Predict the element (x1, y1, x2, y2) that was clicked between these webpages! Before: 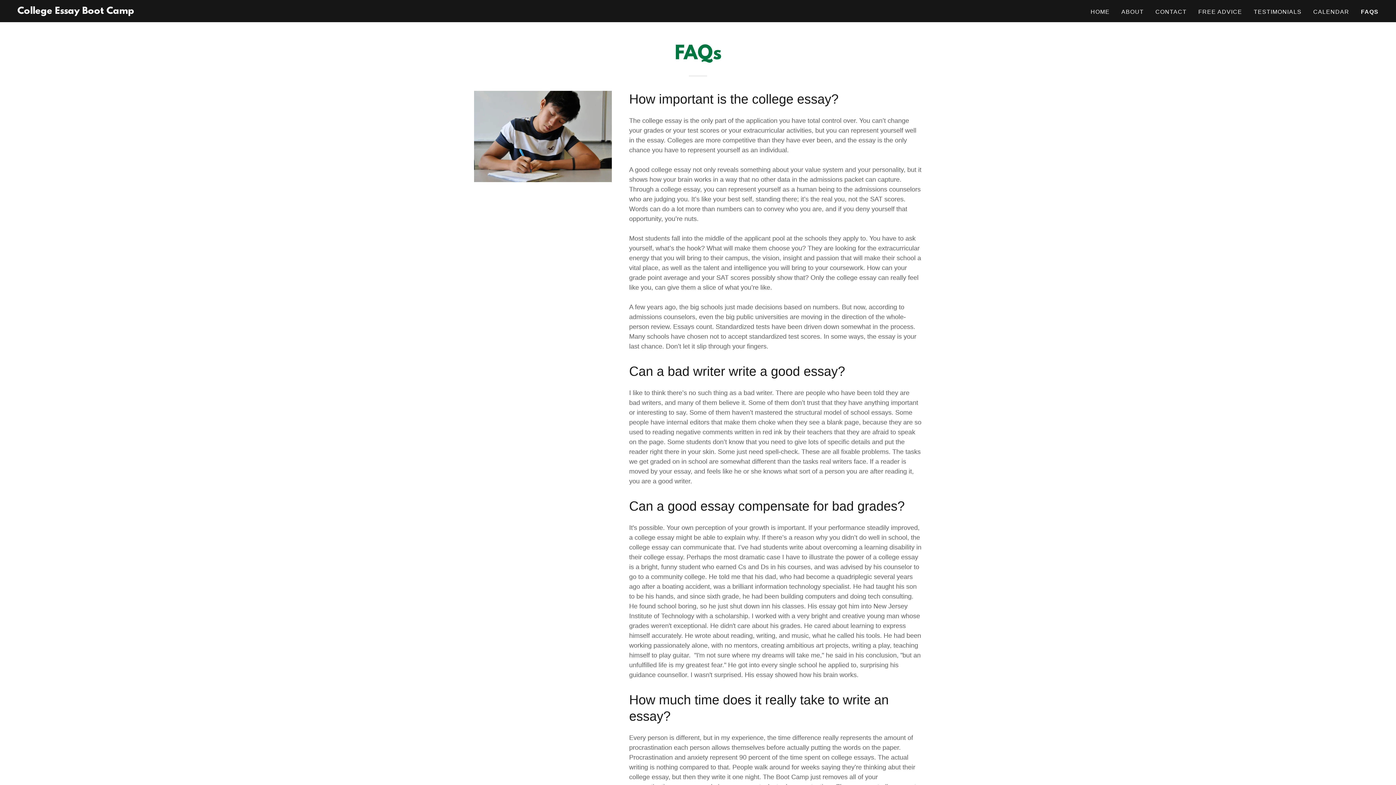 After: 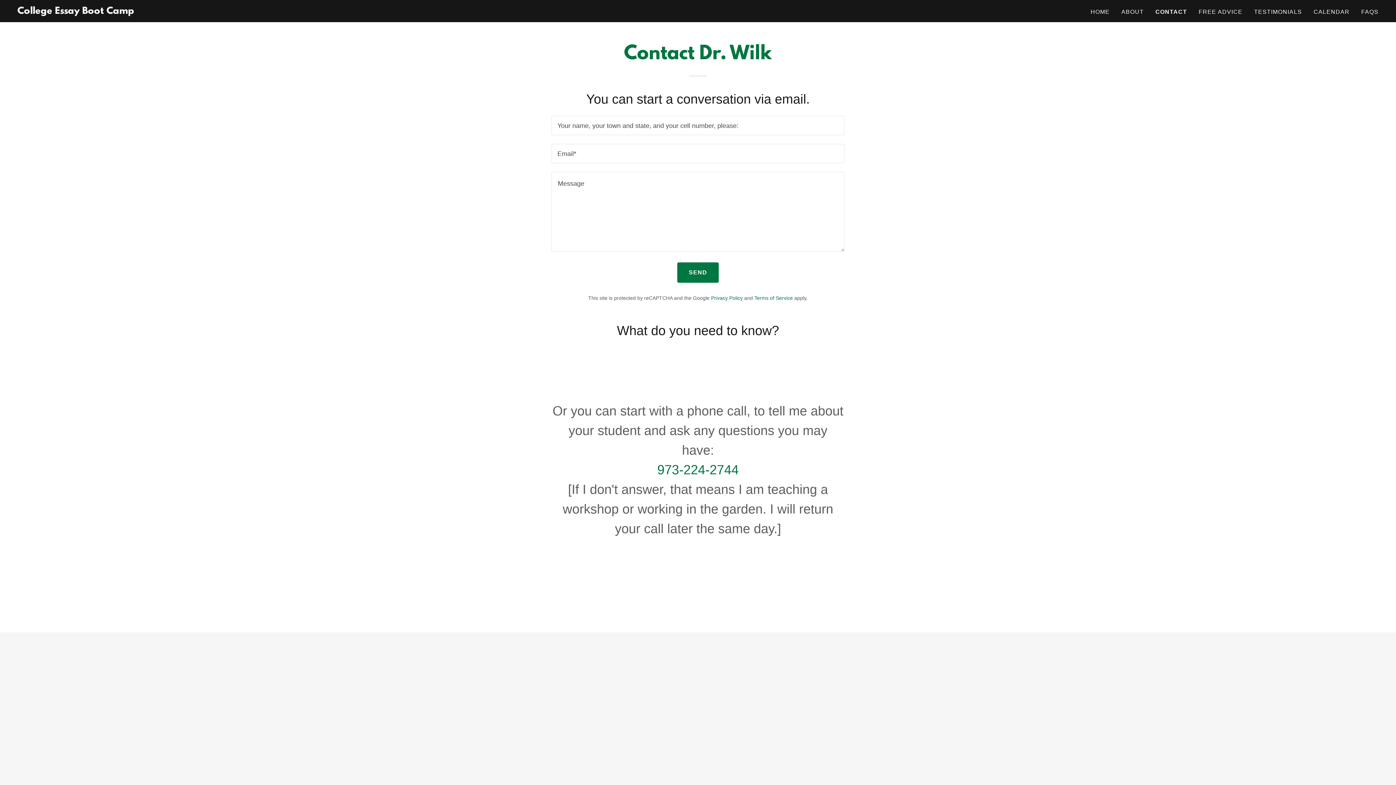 Action: label: CONTACT bbox: (1153, 5, 1189, 18)